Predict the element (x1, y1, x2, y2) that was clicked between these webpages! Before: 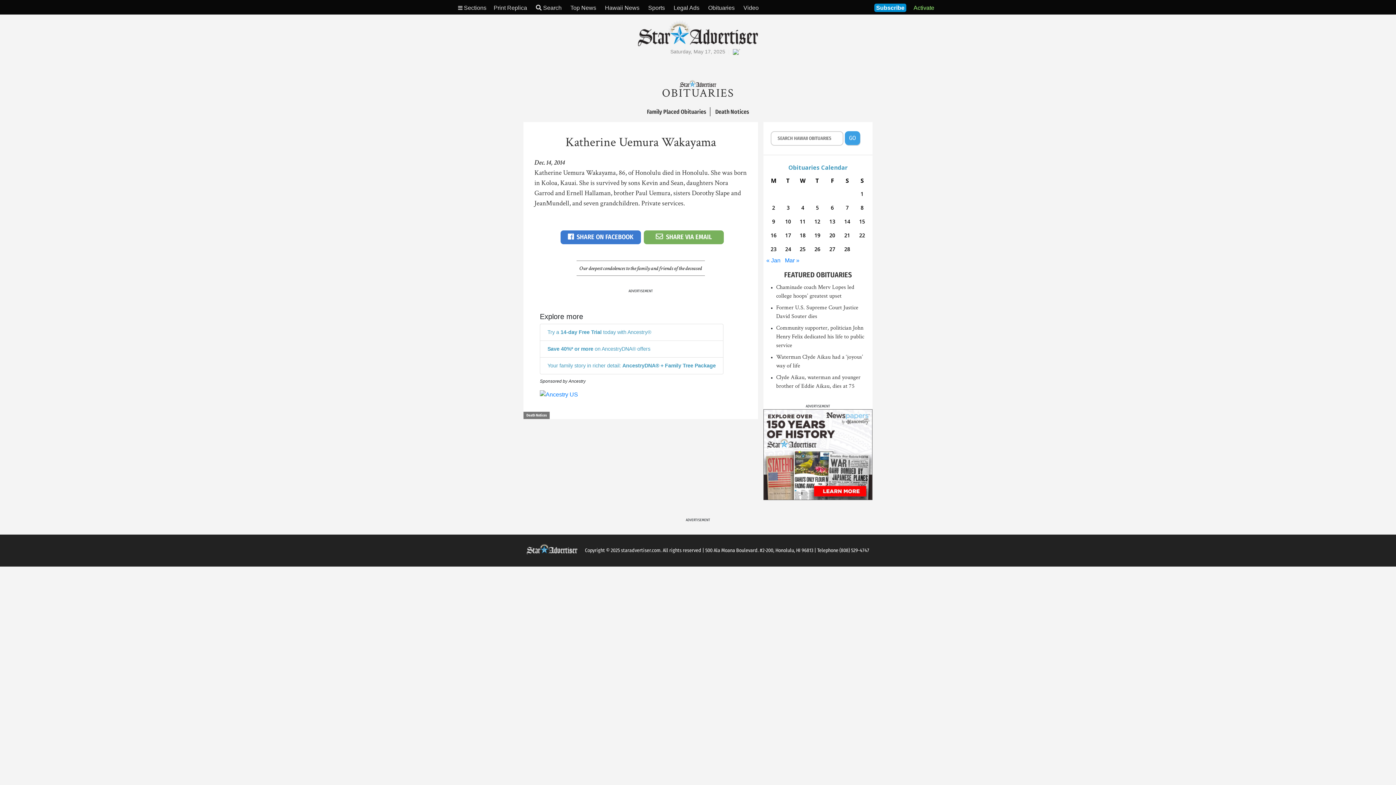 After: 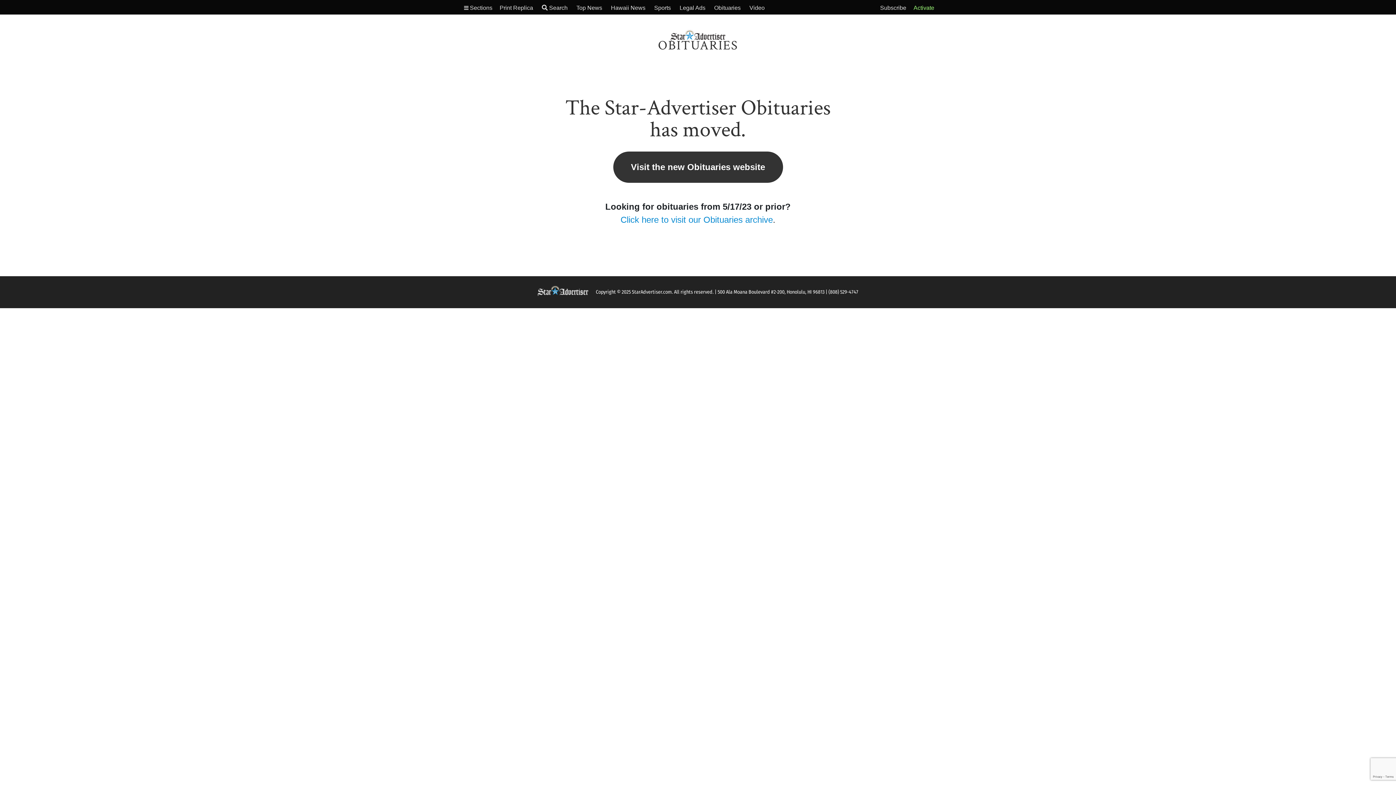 Action: label: OBITUARIES bbox: (662, 79, 734, 102)